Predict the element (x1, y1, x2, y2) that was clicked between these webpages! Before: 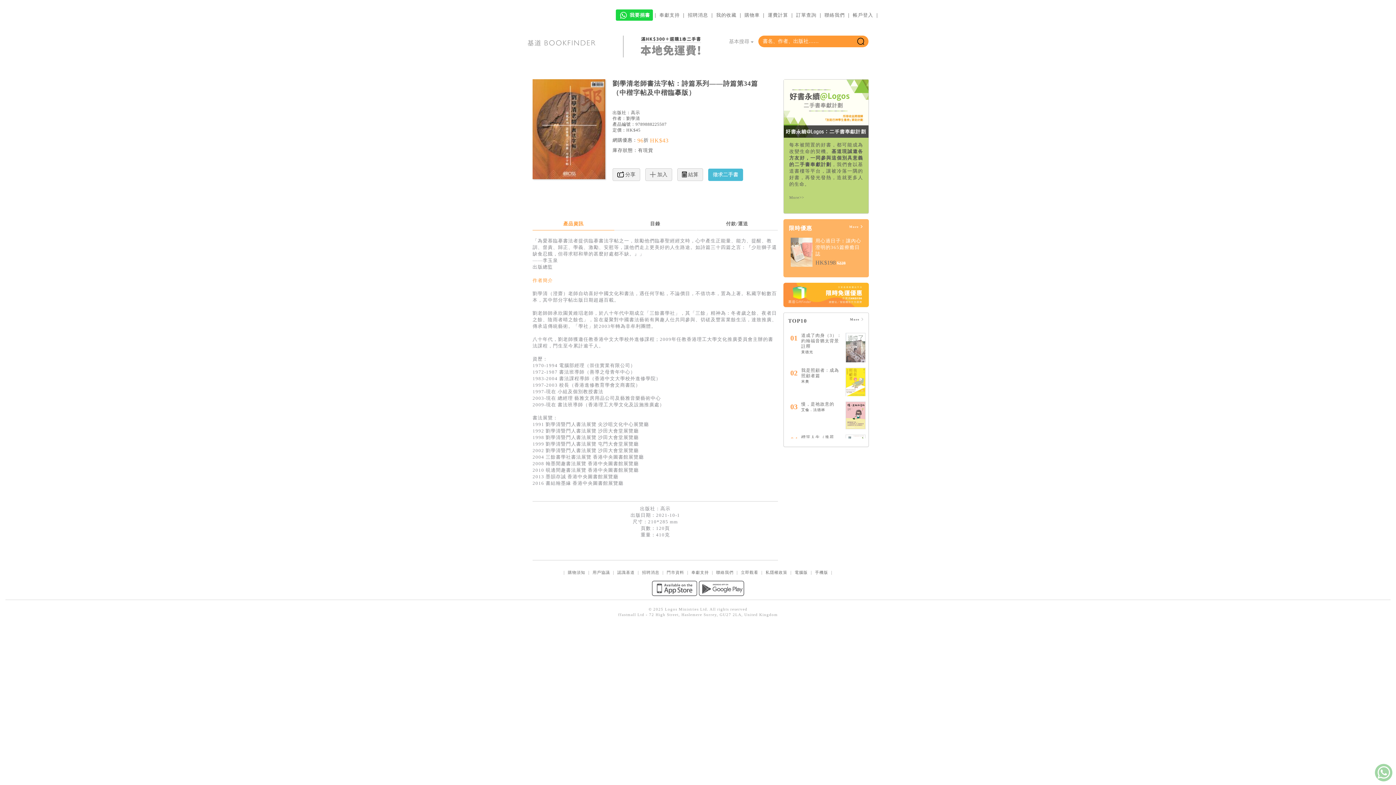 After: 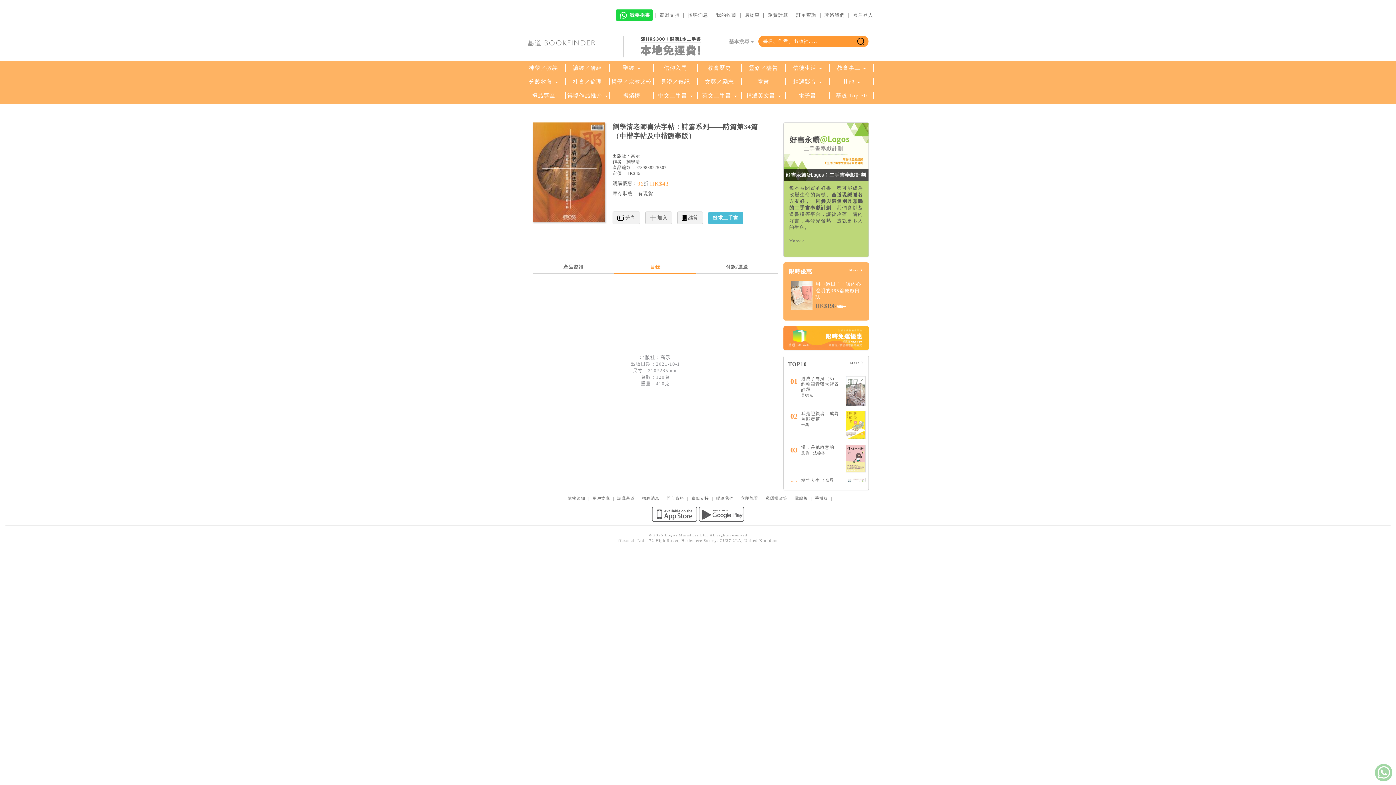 Action: bbox: (614, 217, 696, 230) label: 目錄